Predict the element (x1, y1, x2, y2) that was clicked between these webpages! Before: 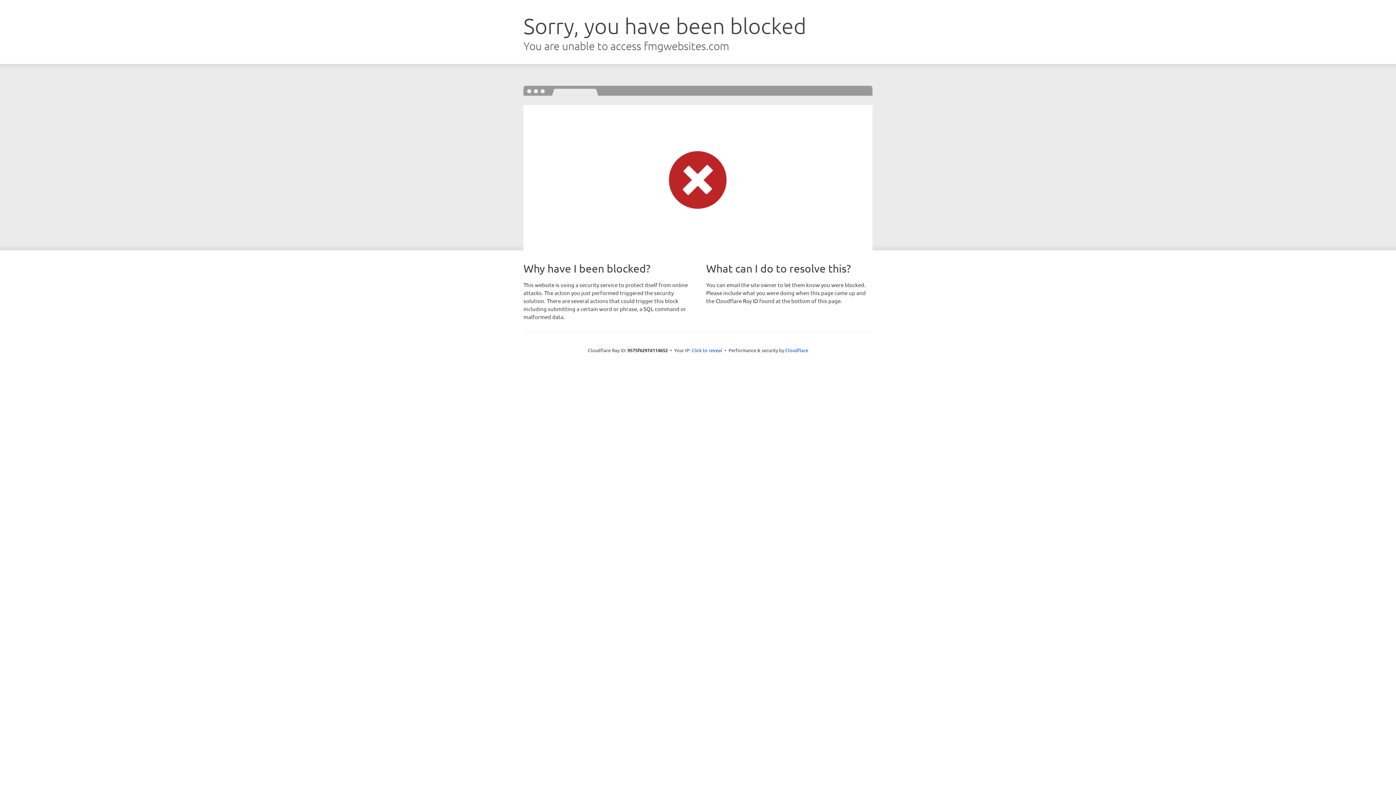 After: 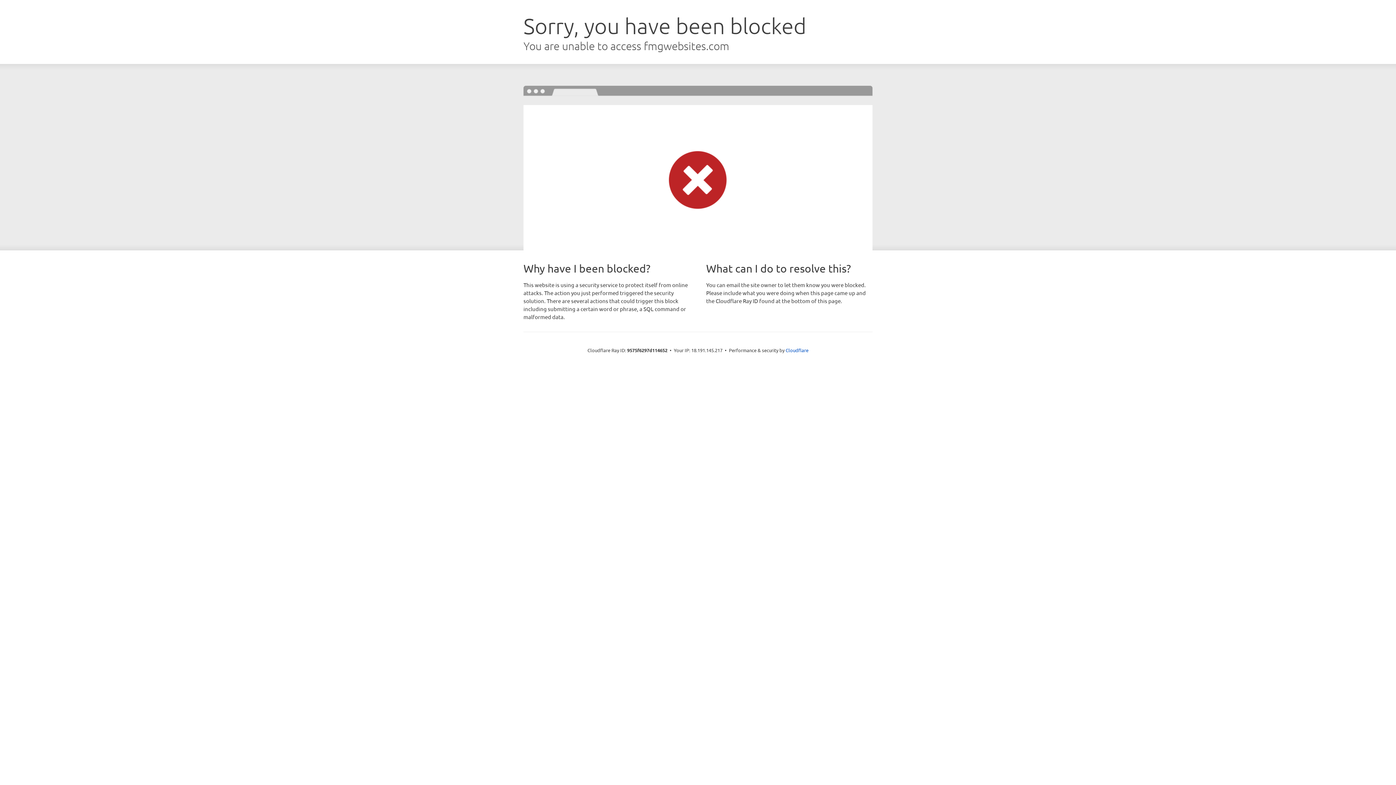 Action: bbox: (691, 346, 722, 353) label: Click to reveal